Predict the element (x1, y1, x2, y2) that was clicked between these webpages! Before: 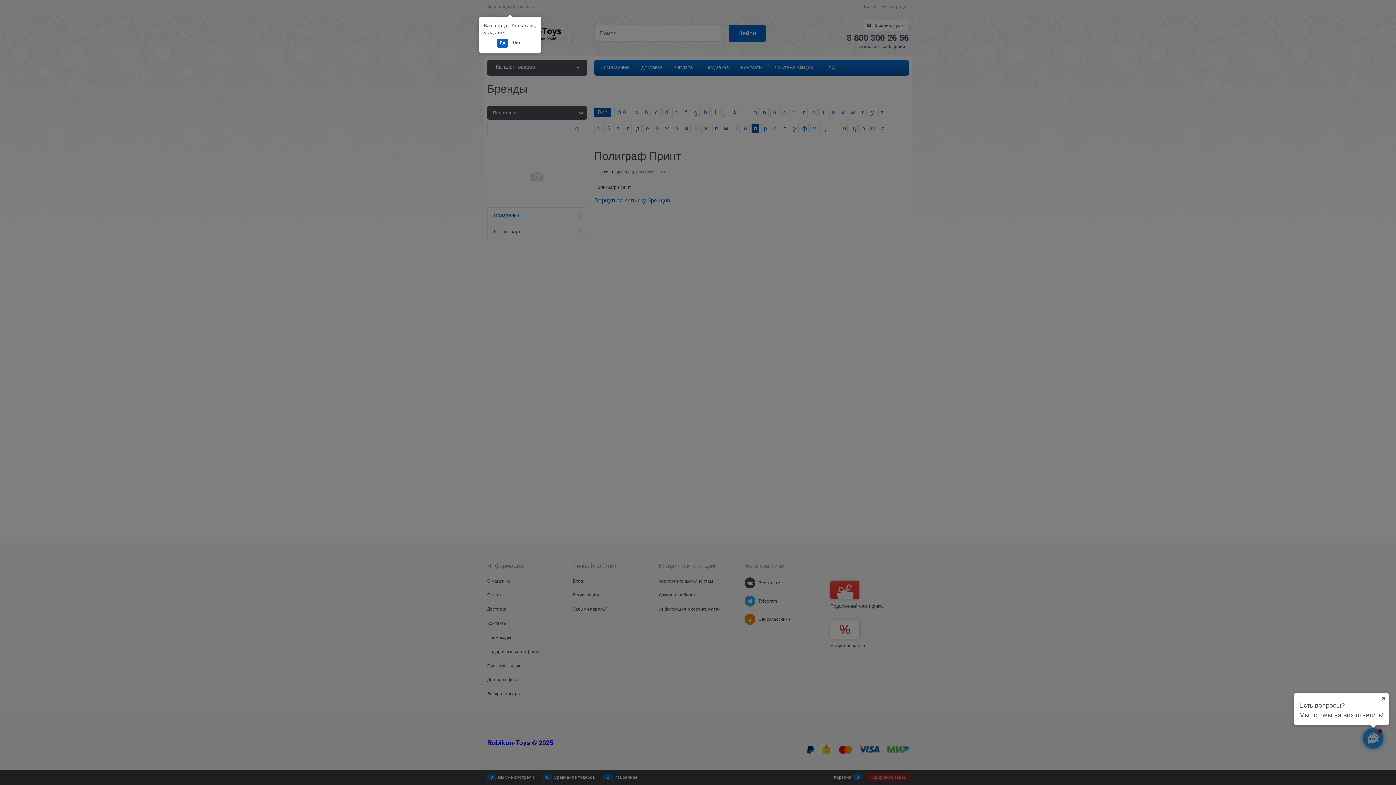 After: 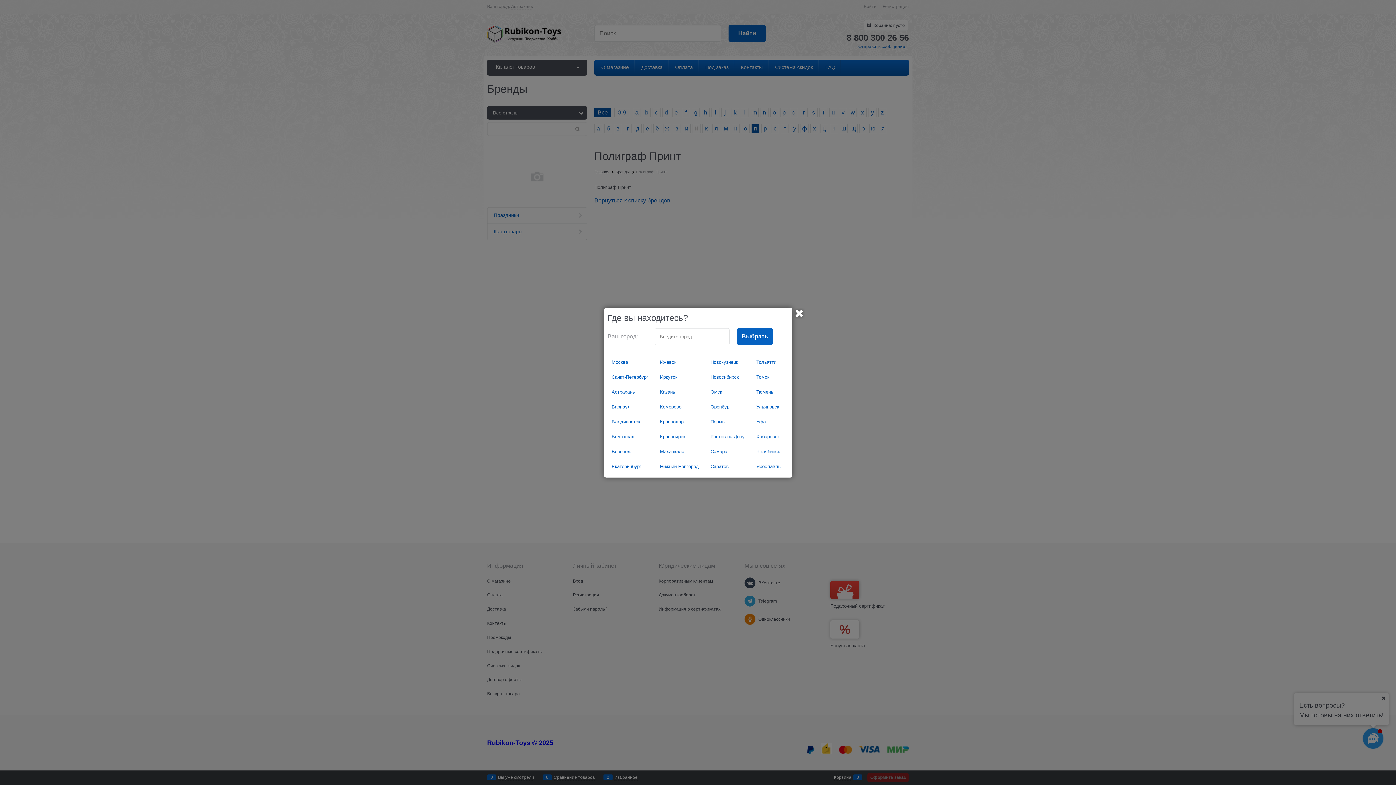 Action: label: Нет bbox: (509, 38, 523, 47)